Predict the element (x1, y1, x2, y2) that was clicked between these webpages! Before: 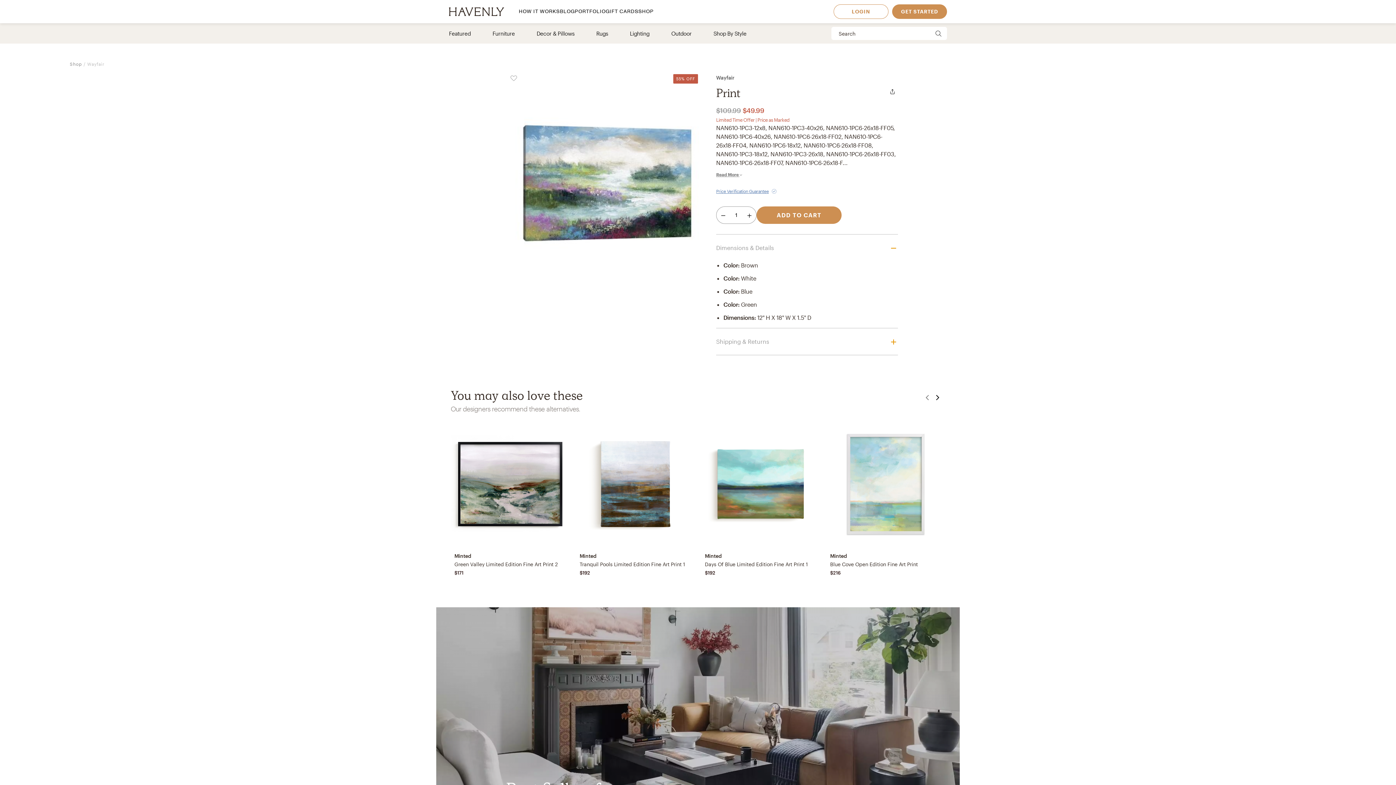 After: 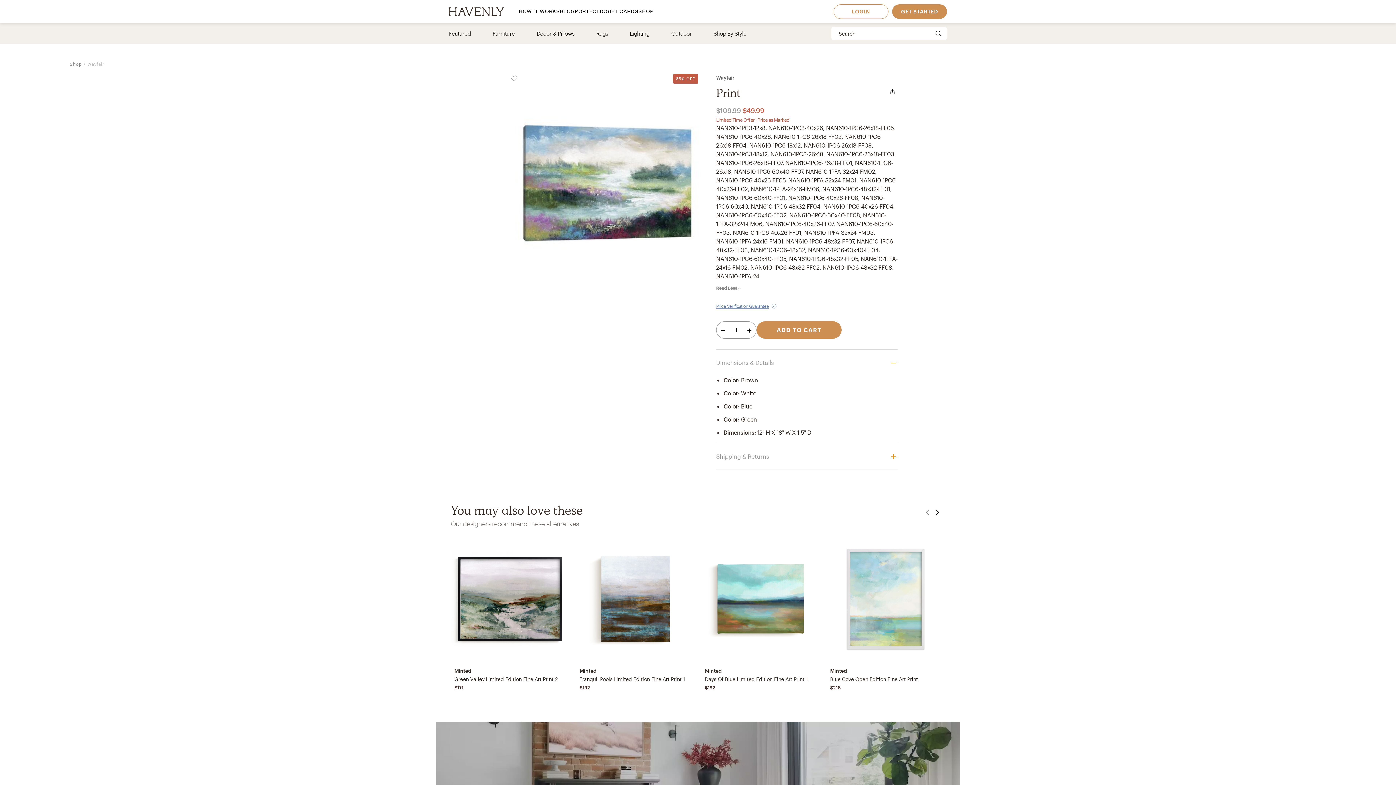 Action: label: Read More  bbox: (716, 170, 742, 178)